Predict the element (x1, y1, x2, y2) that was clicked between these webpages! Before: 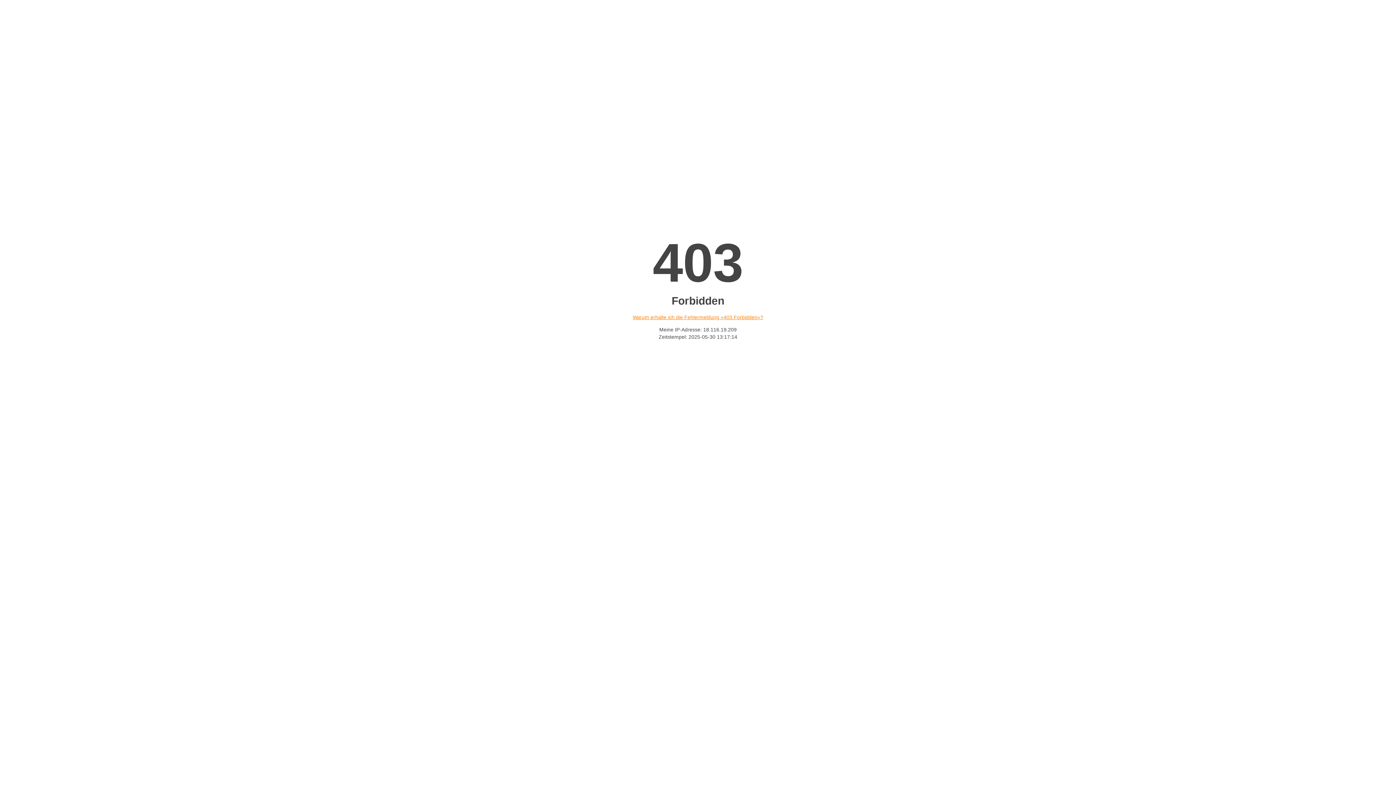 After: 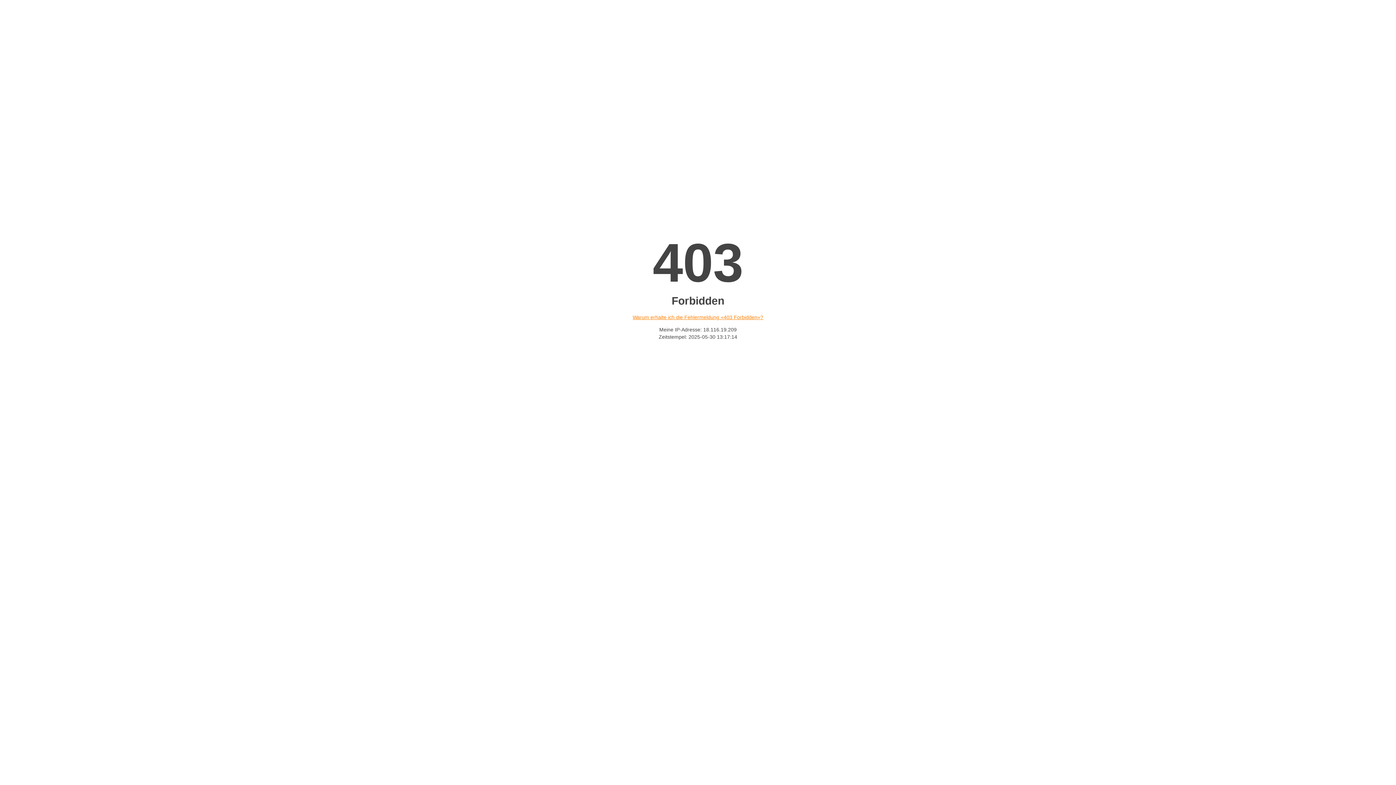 Action: bbox: (632, 314, 763, 320) label: Warum erhalte ich die Fehlermeldung «403 Forbidden»?